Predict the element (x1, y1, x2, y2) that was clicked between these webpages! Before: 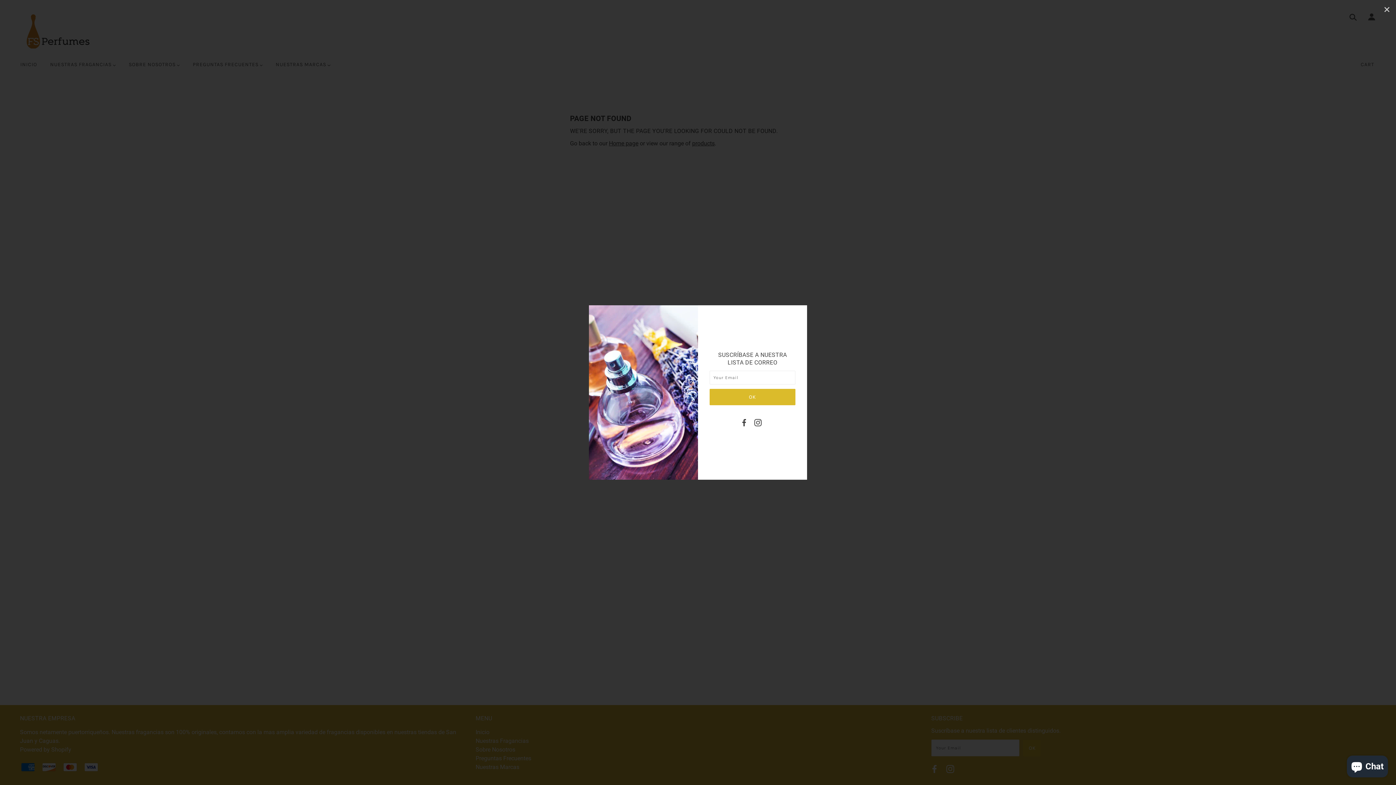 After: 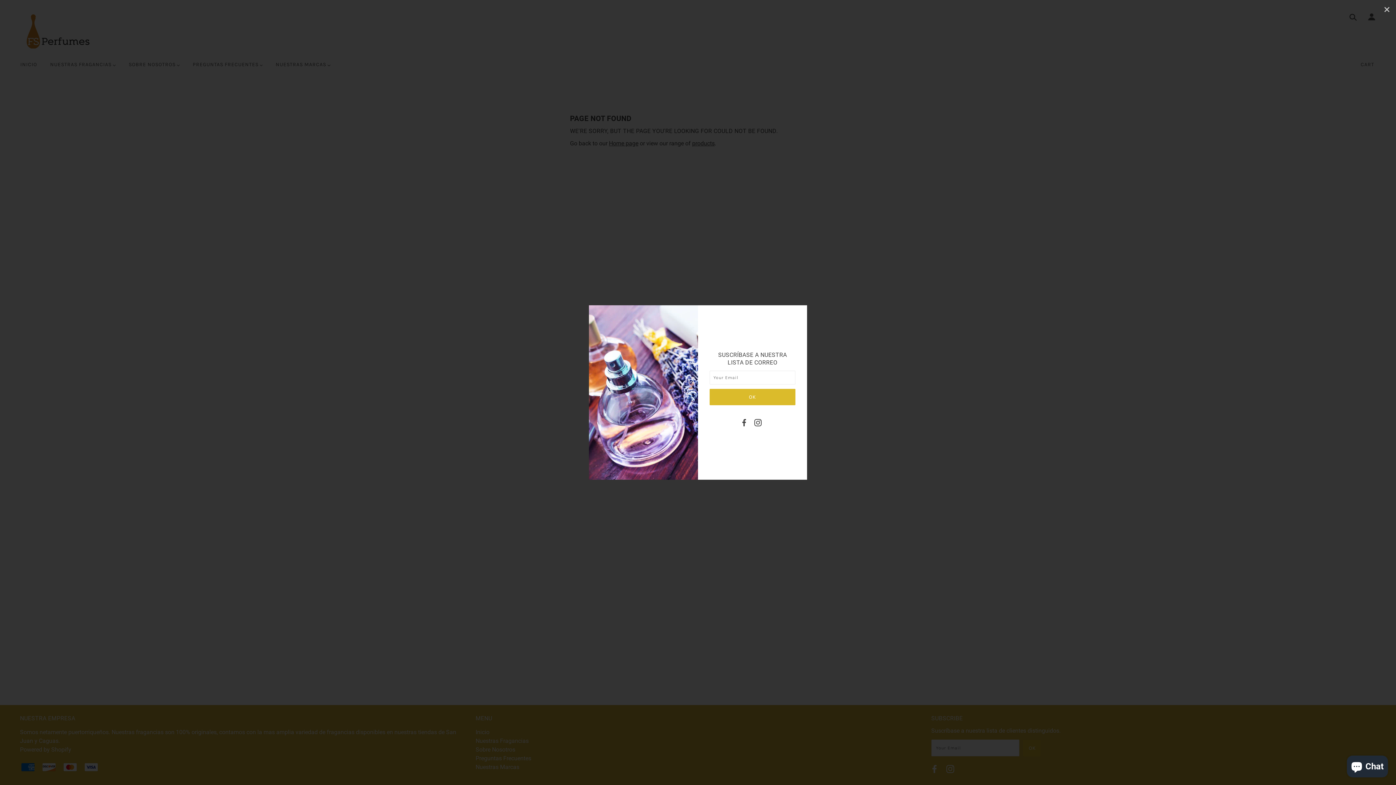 Action: bbox: (757, 412, 770, 423)